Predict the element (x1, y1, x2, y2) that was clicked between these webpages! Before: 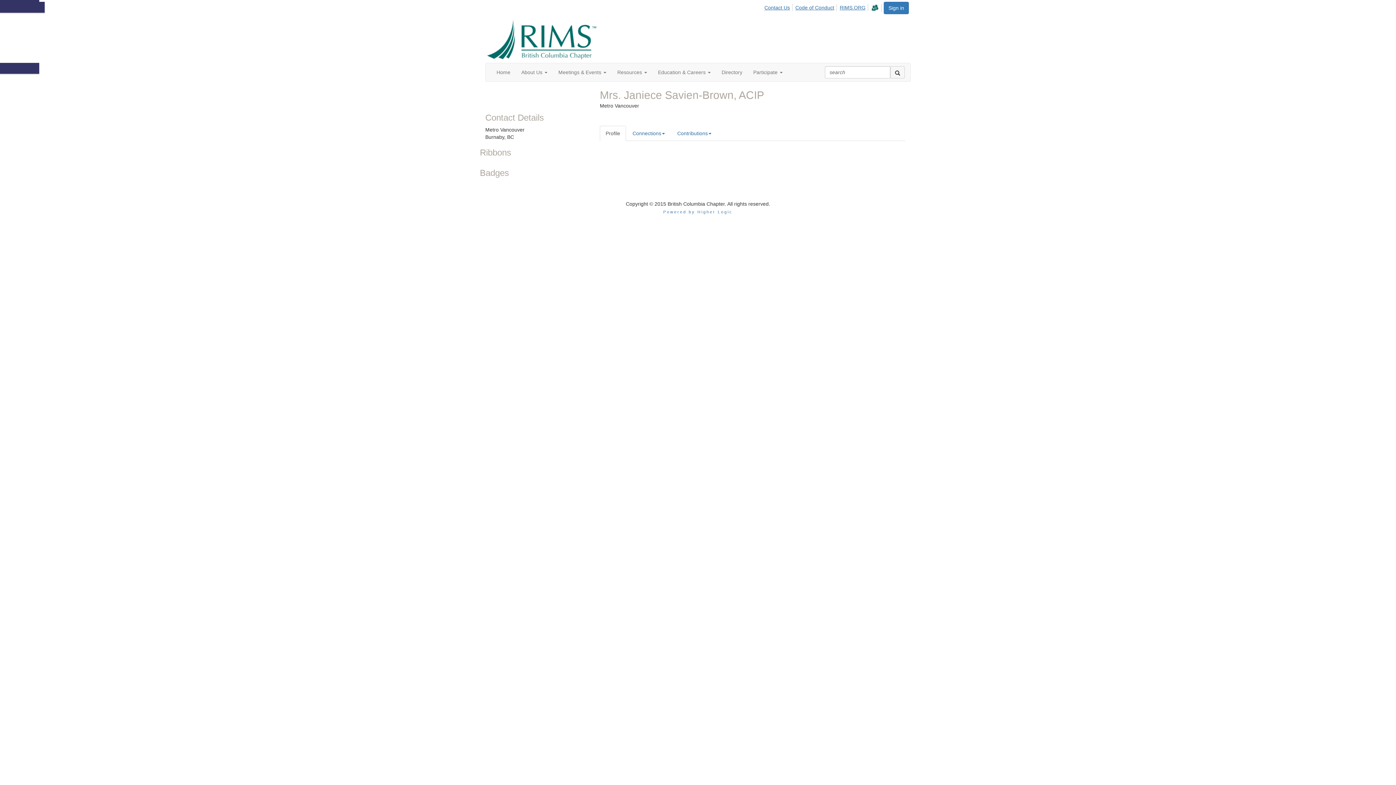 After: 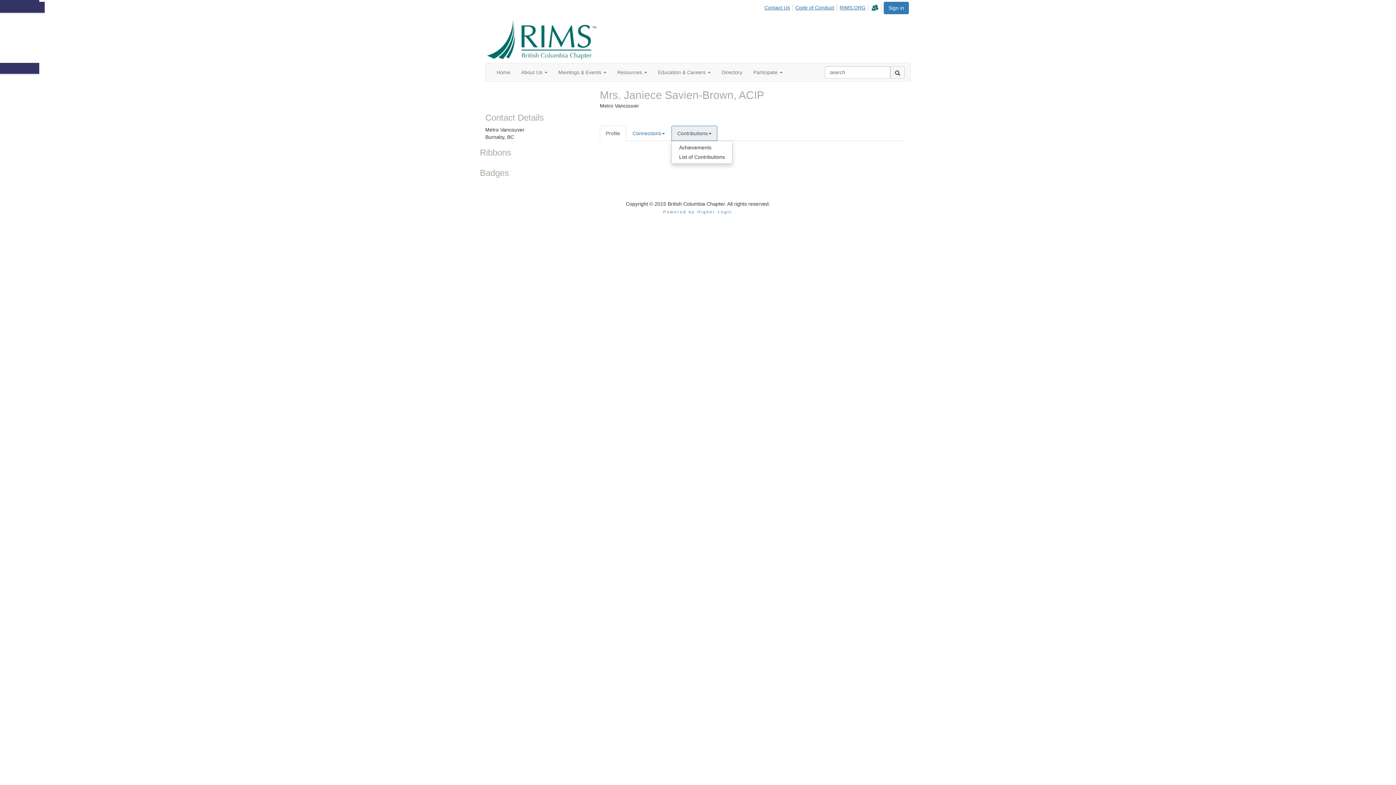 Action: bbox: (671, 125, 717, 141) label: Contributions, collapsed, use ALT + ARROW keys